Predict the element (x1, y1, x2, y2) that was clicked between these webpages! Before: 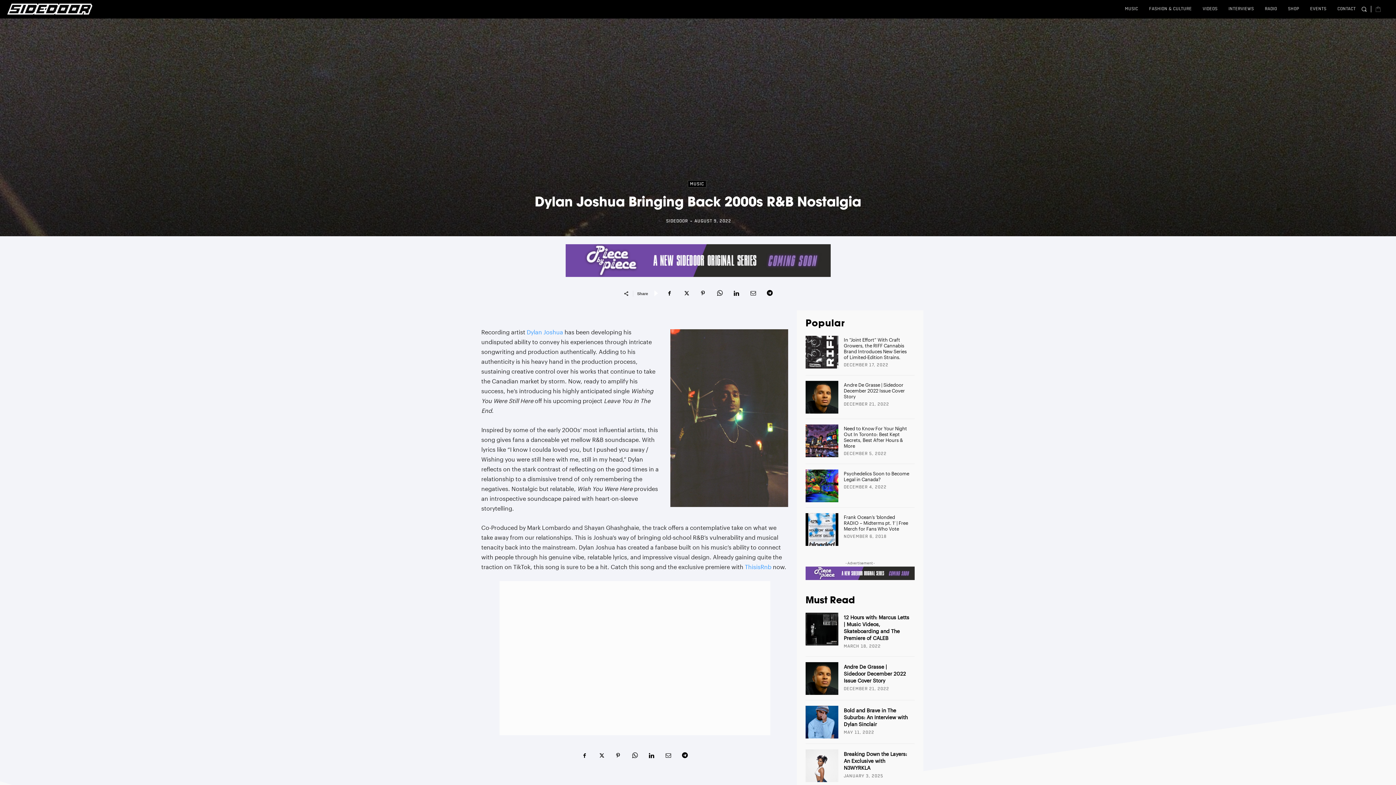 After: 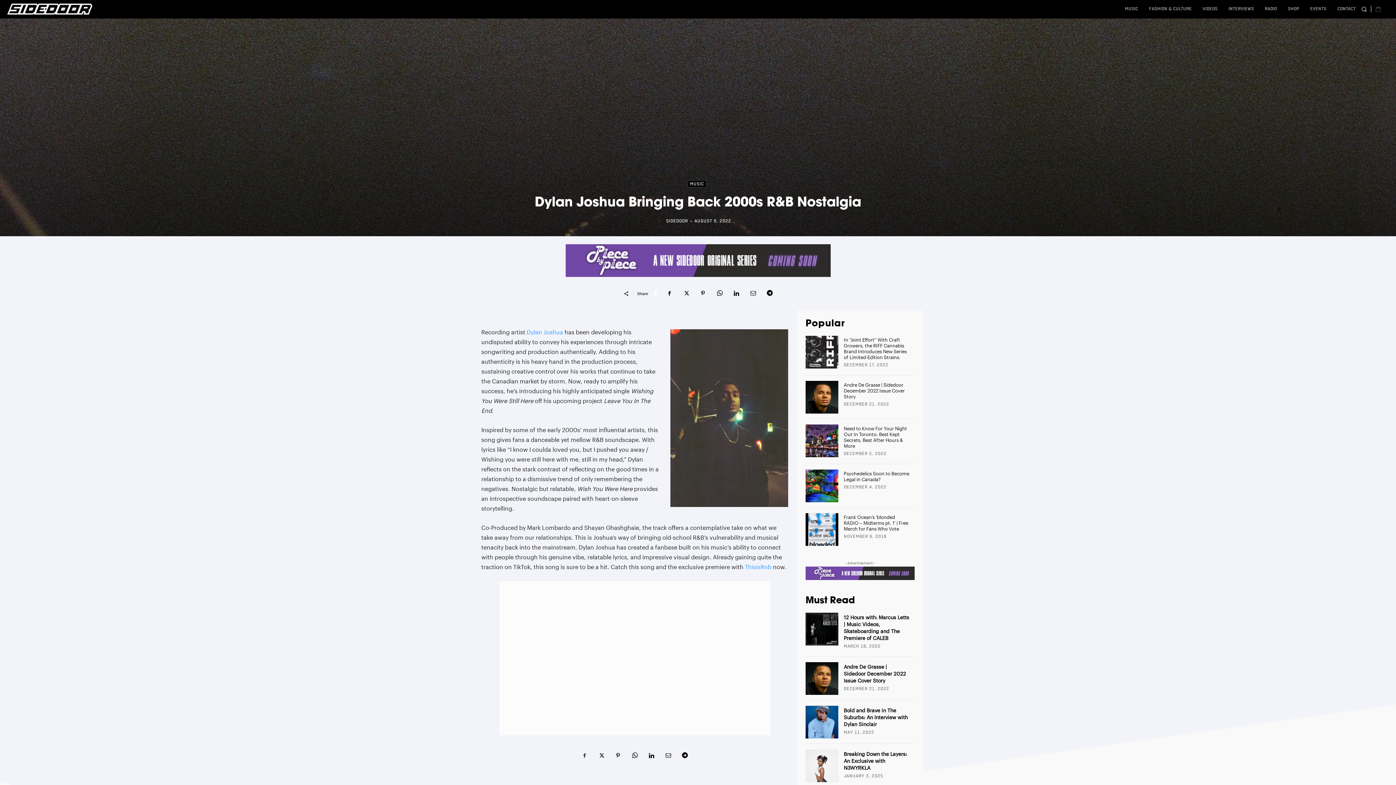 Action: bbox: (577, 748, 592, 763)